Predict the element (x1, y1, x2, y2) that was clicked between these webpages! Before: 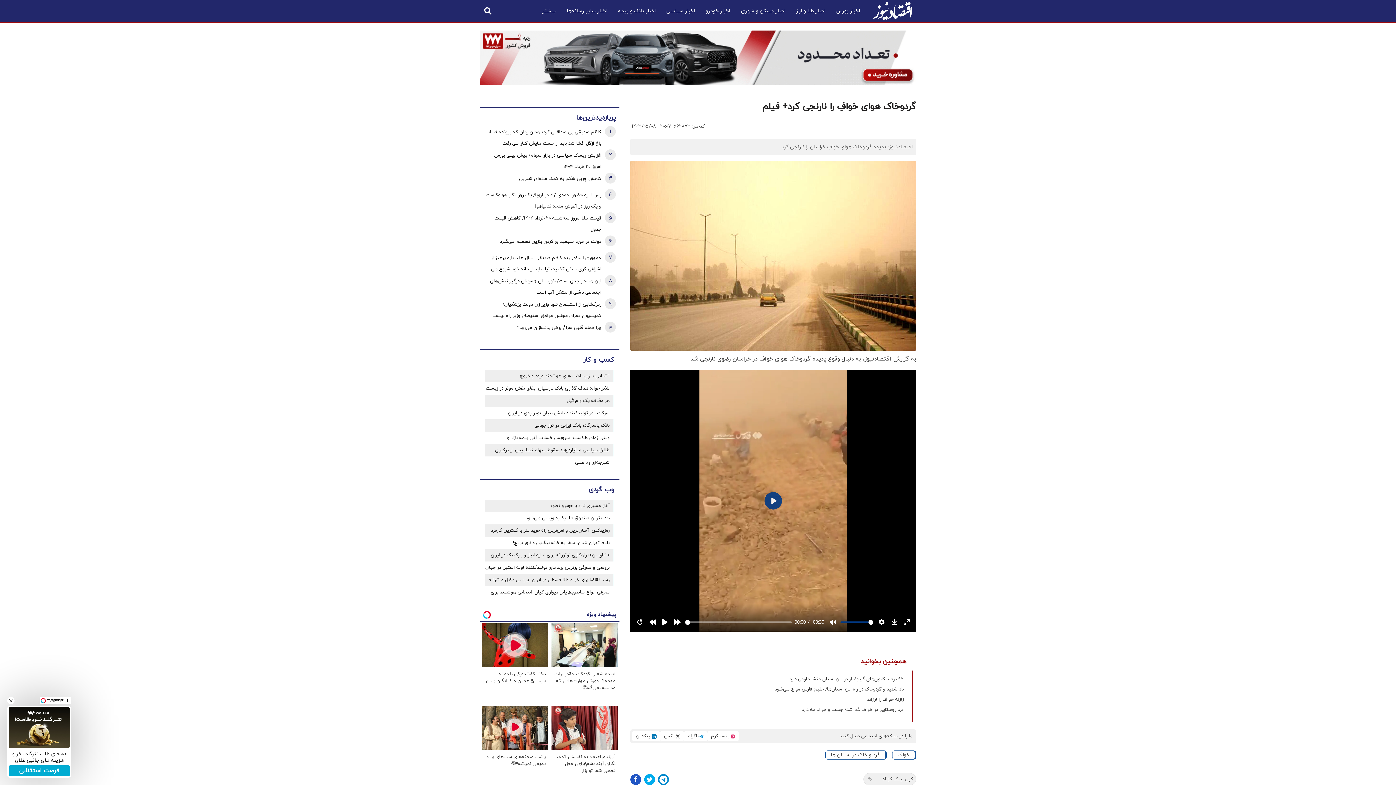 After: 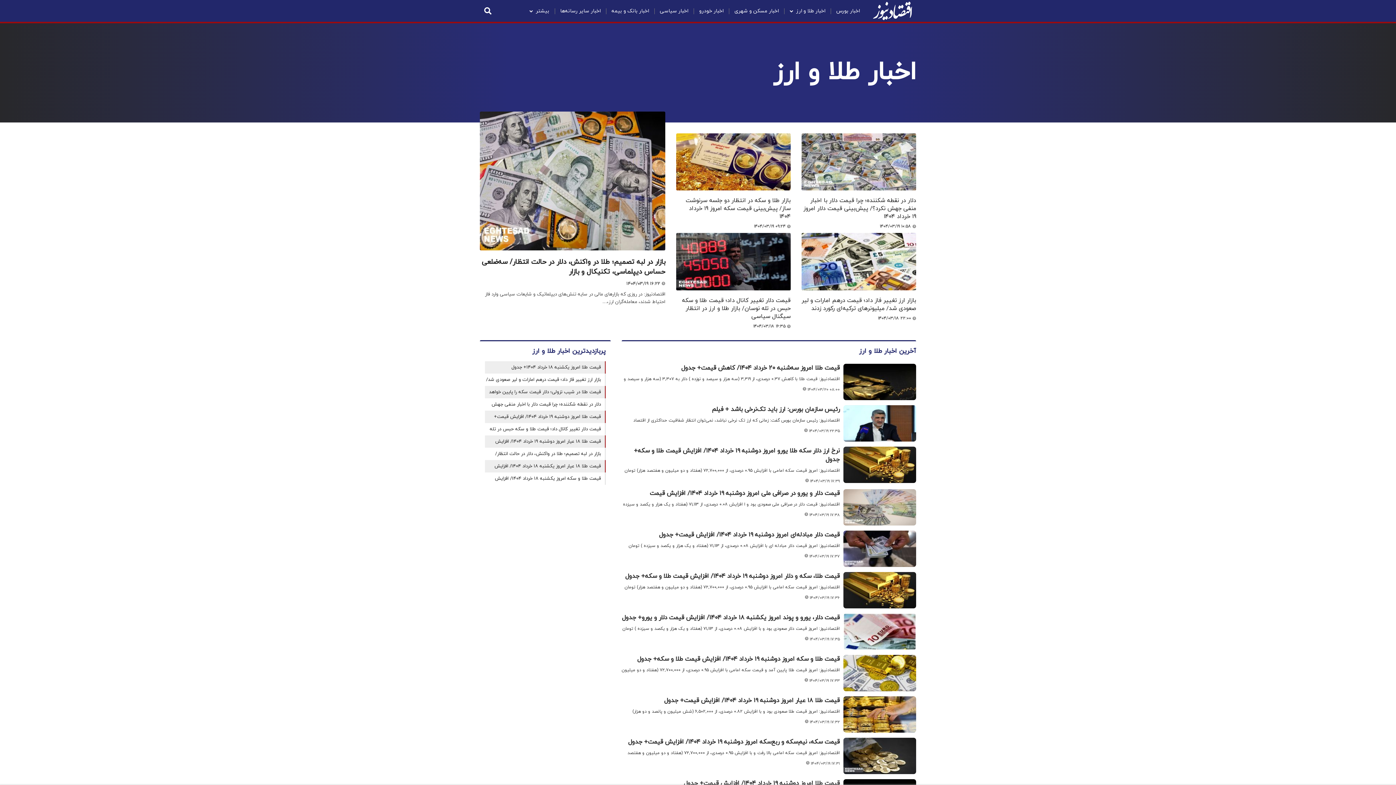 Action: label: اخبار طلا و ارز bbox: (790, 5, 830, 17)